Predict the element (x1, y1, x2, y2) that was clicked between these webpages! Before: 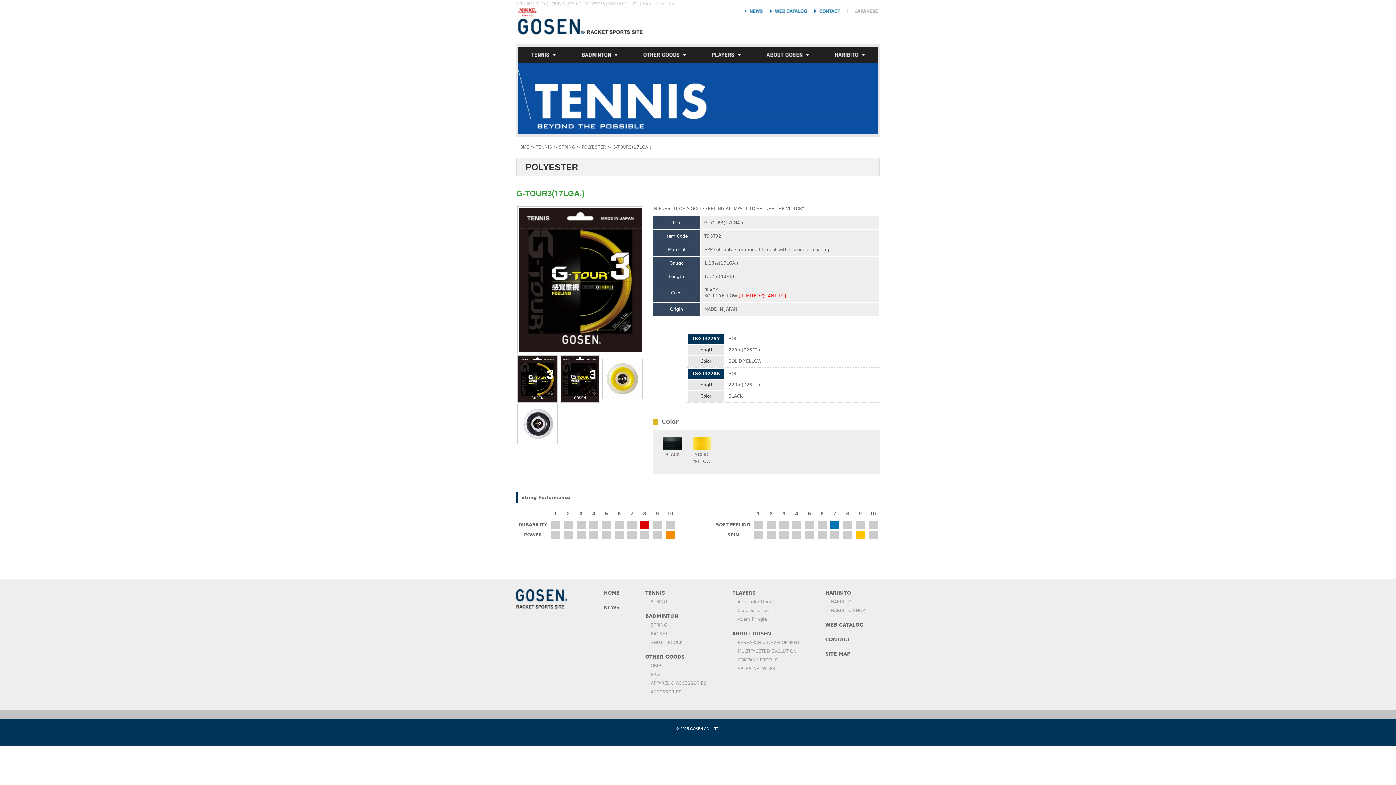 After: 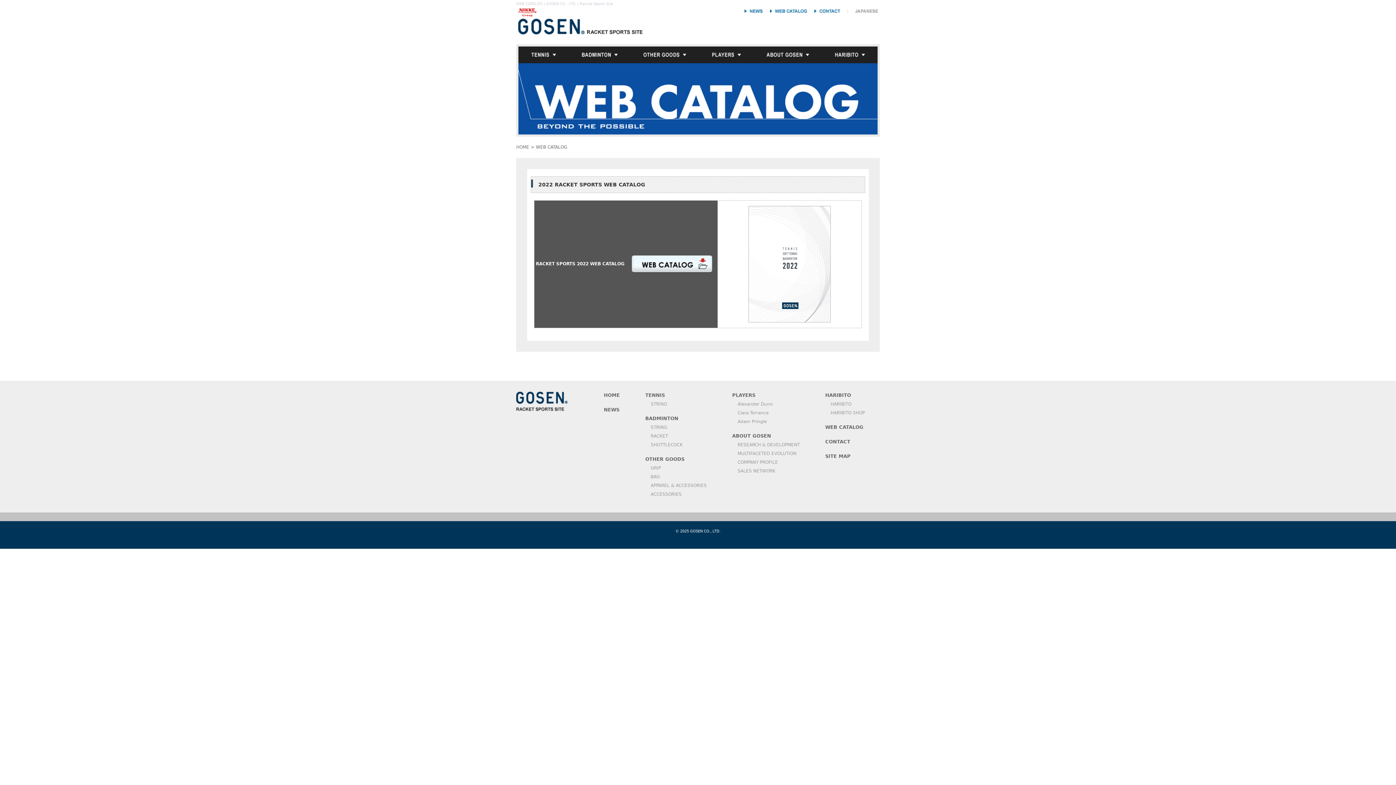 Action: bbox: (825, 622, 863, 628) label: WEB CATALOG